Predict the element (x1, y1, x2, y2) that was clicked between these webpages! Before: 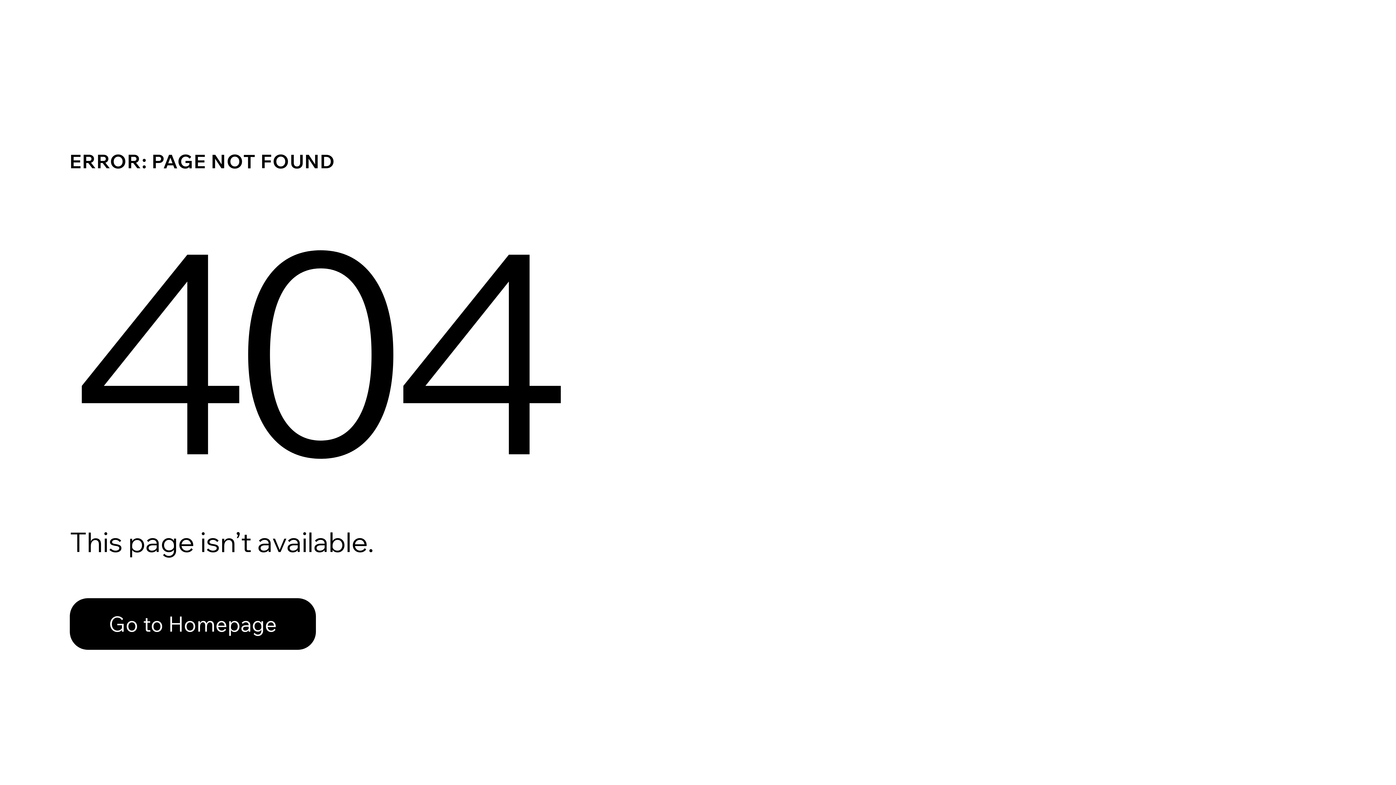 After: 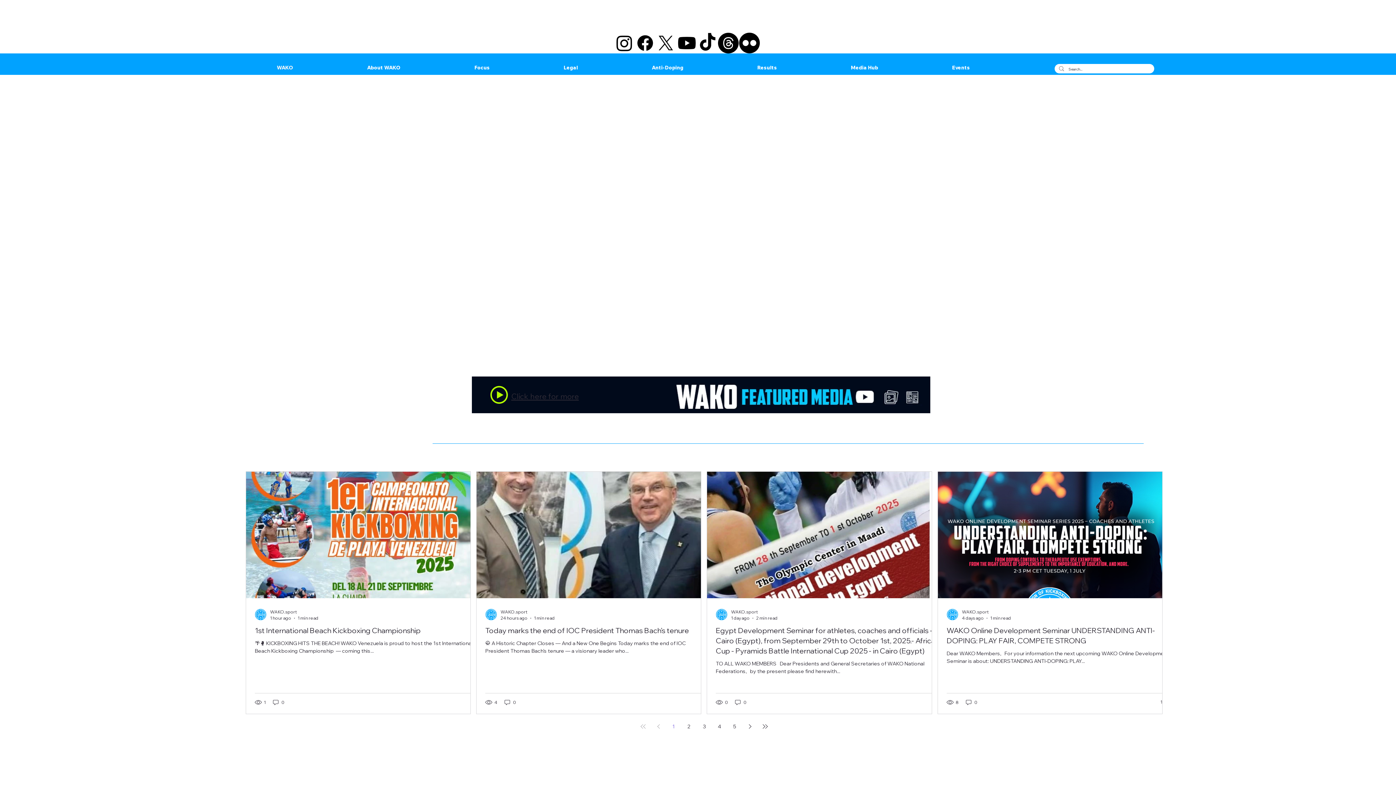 Action: label: Go to Homepage bbox: (69, 582, 768, 659)